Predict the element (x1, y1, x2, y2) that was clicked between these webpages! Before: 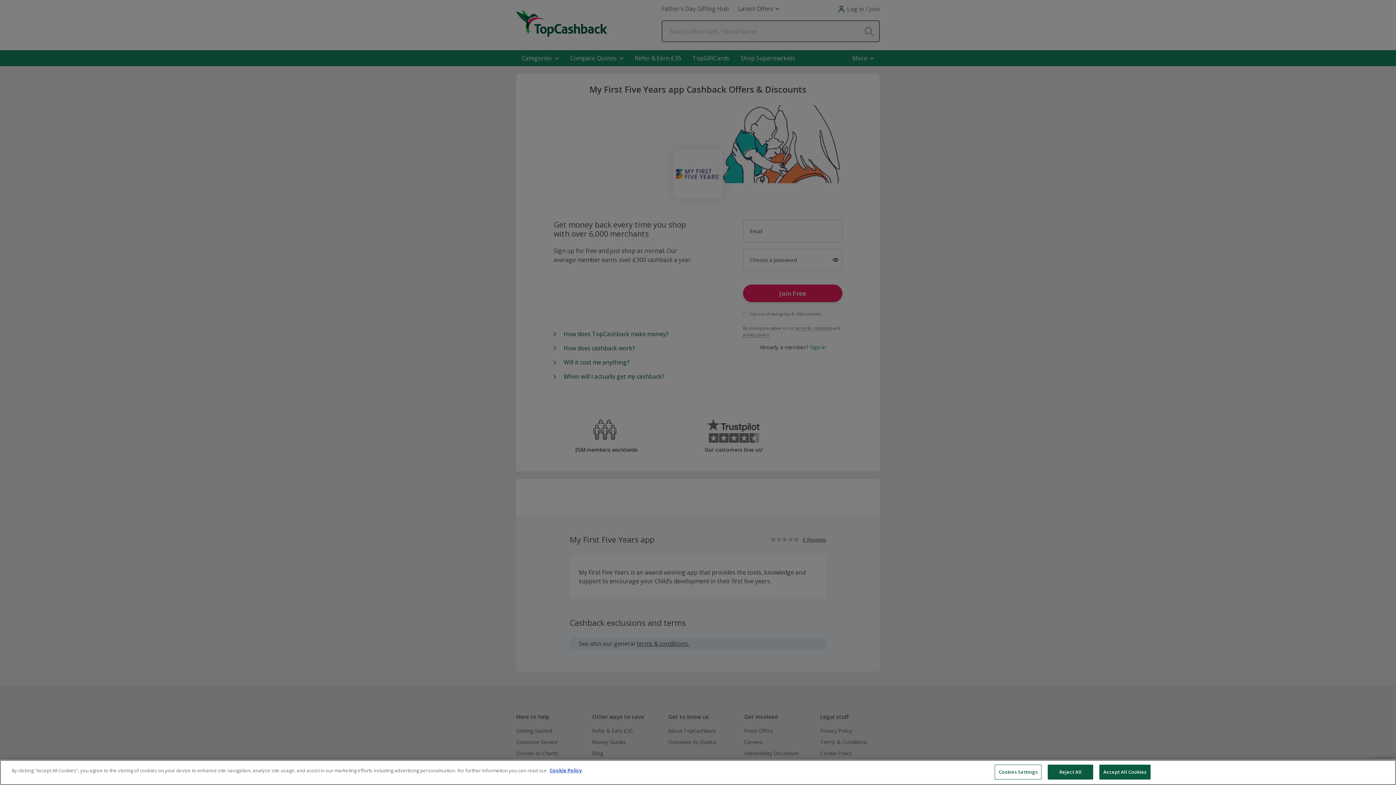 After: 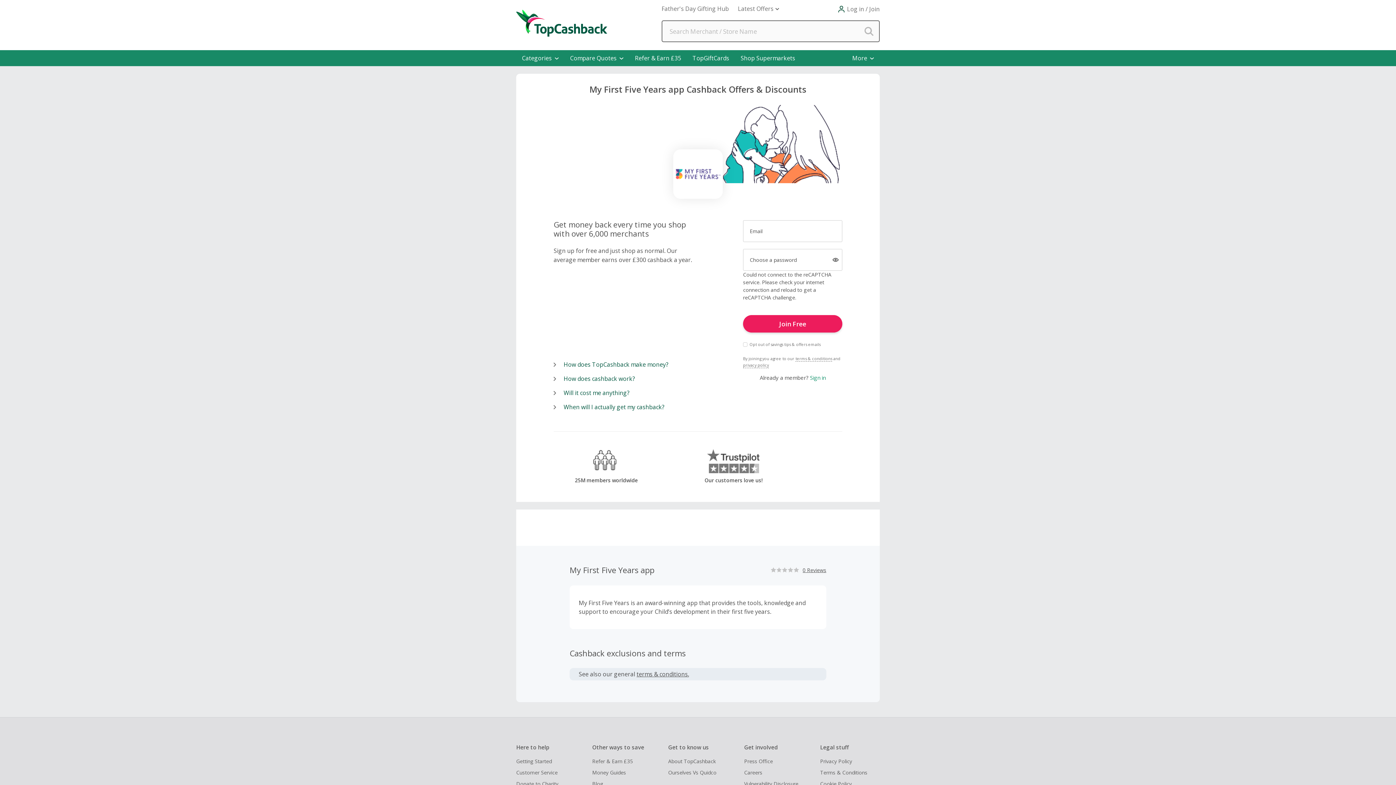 Action: bbox: (1048, 765, 1093, 780) label: Reject All